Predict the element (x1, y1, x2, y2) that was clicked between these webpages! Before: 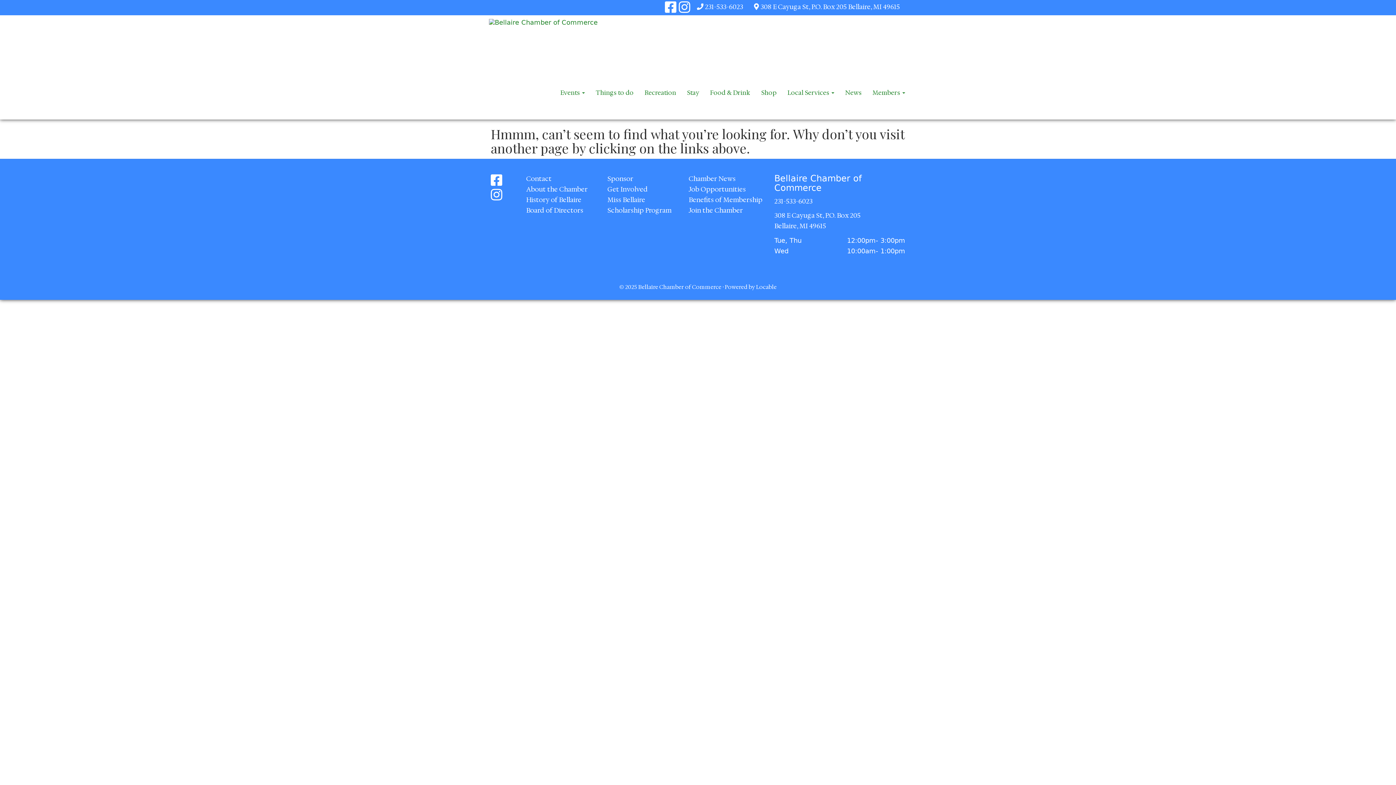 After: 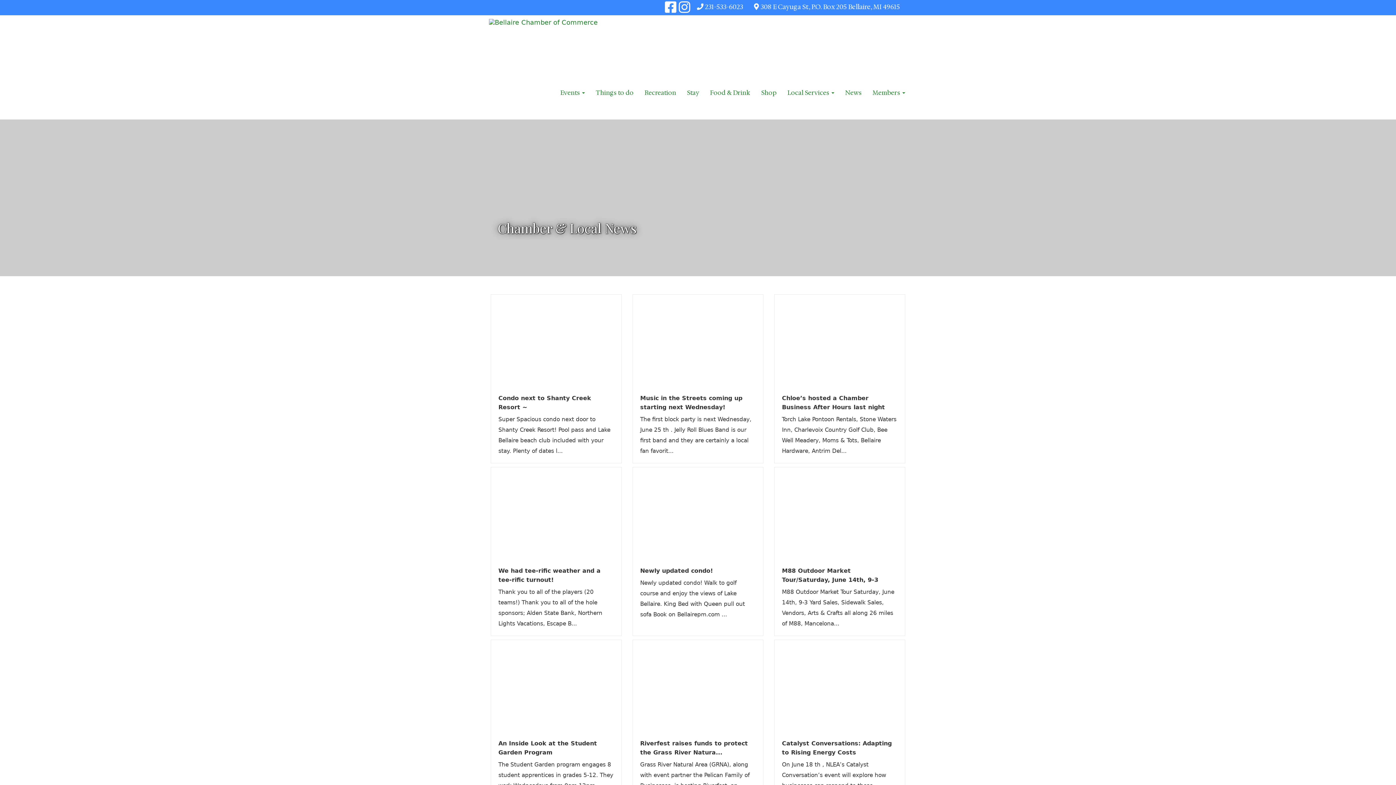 Action: label: News bbox: (840, 66, 867, 119)